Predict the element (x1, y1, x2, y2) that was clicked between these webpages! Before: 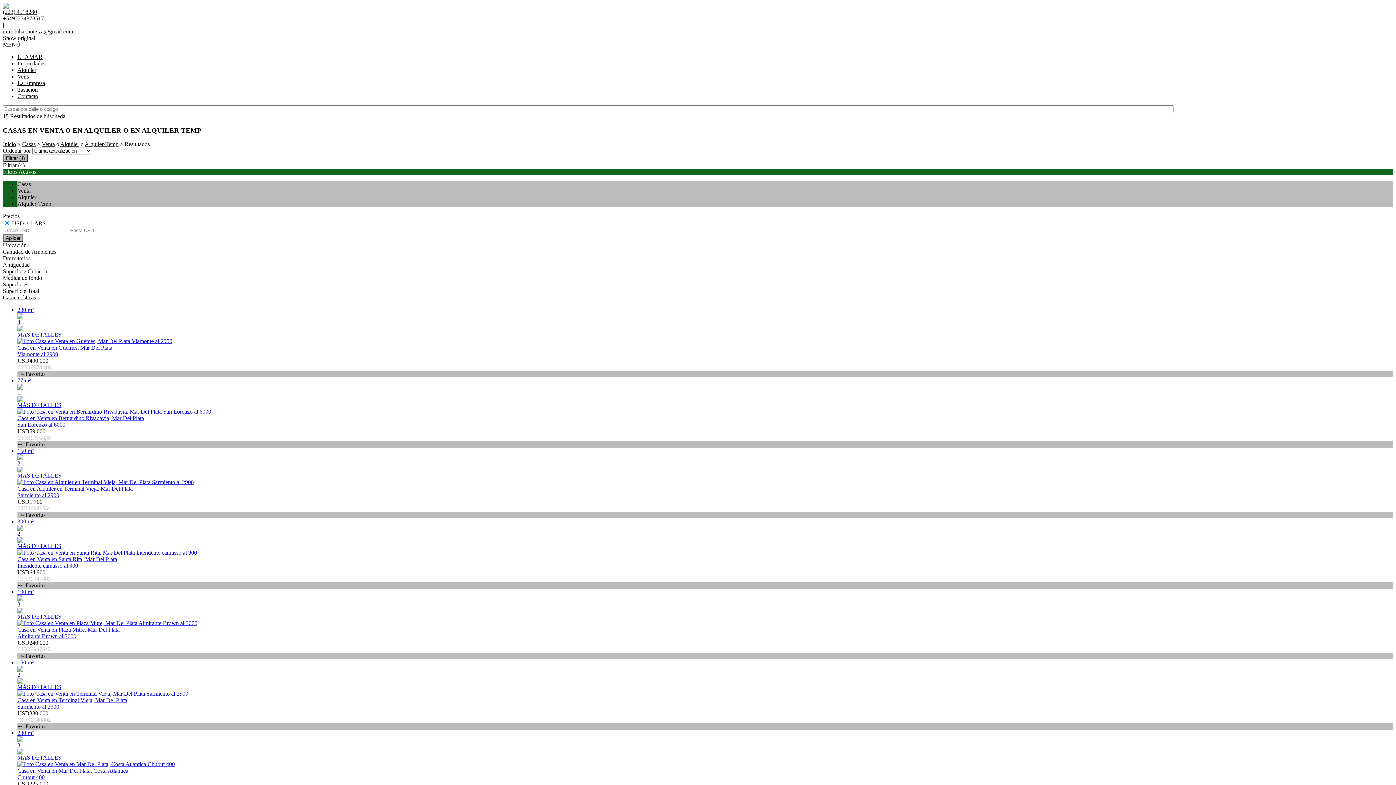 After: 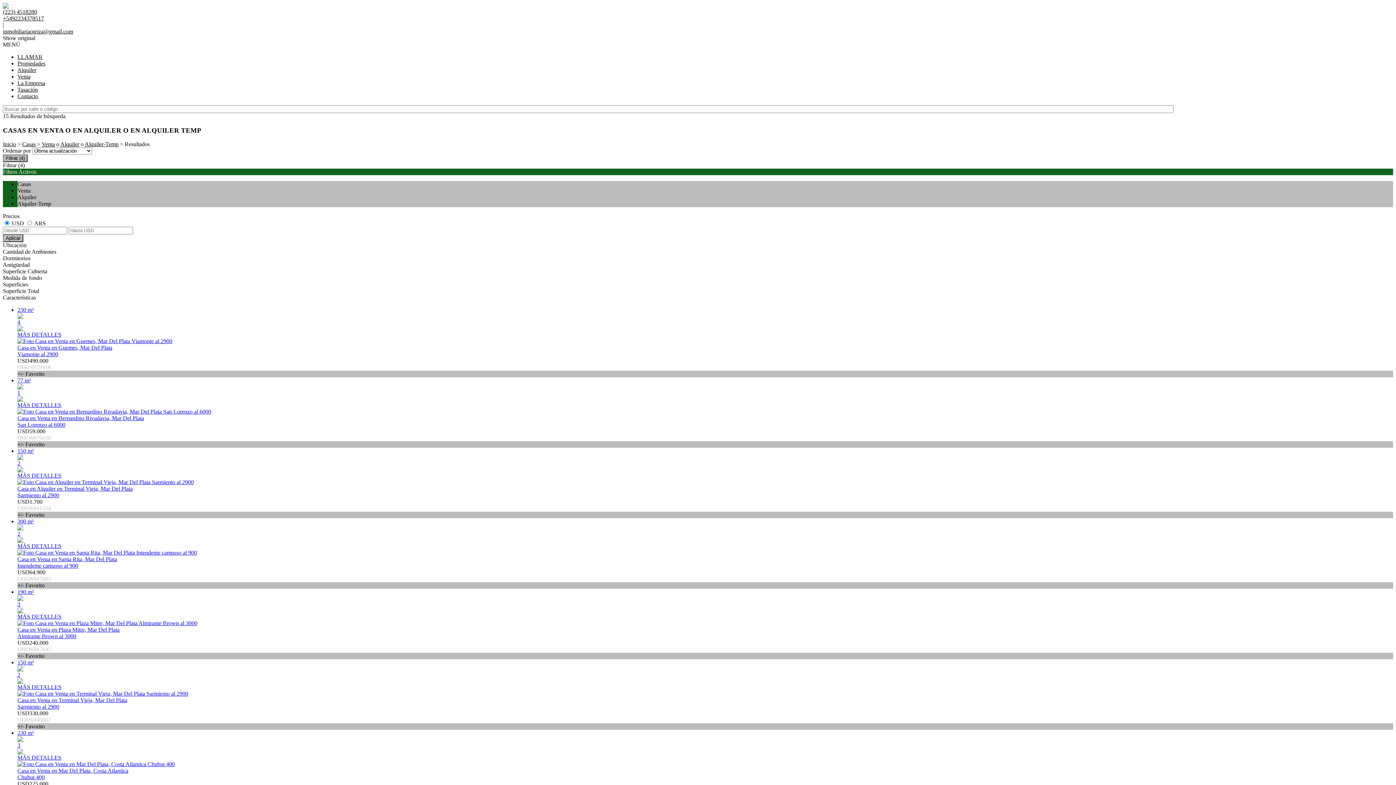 Action: label: LLAMAR bbox: (17, 53, 42, 60)